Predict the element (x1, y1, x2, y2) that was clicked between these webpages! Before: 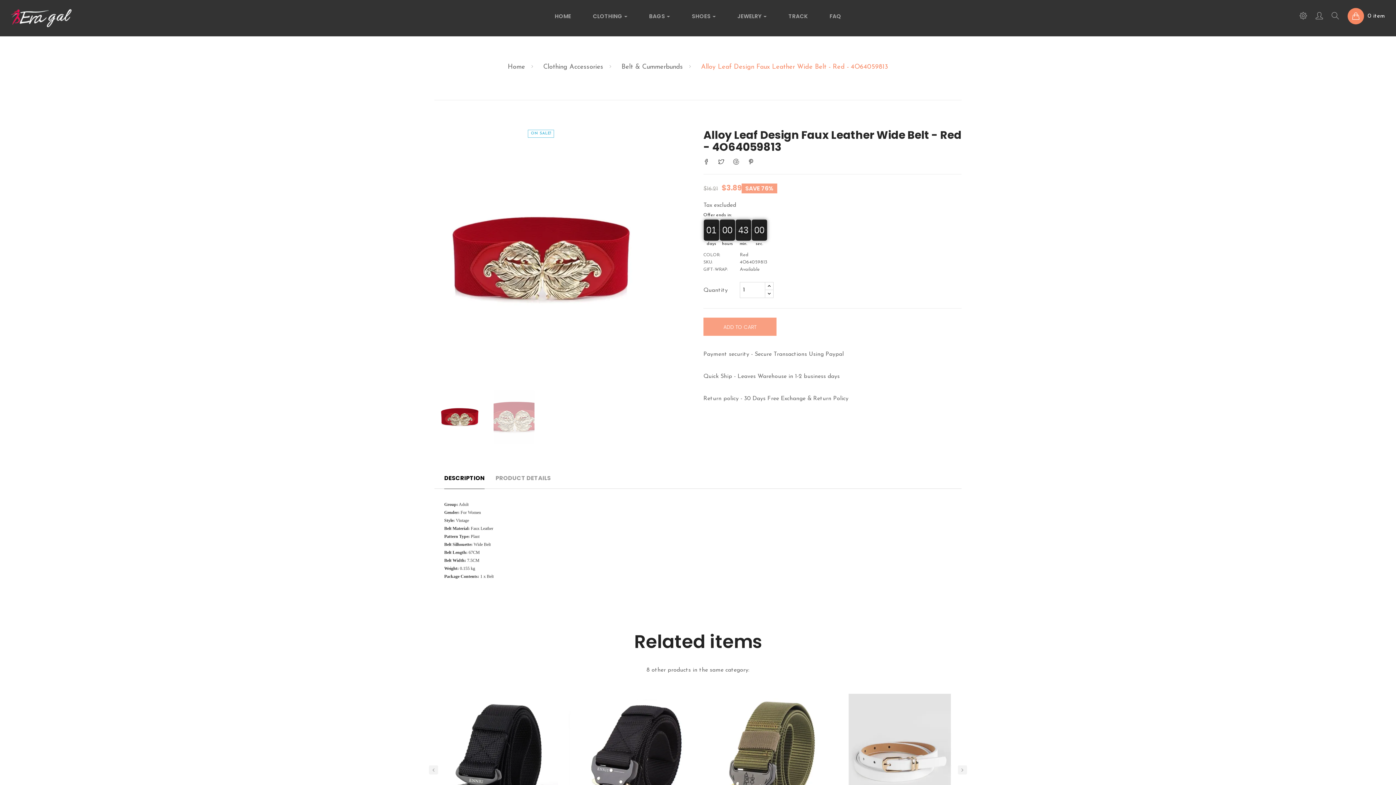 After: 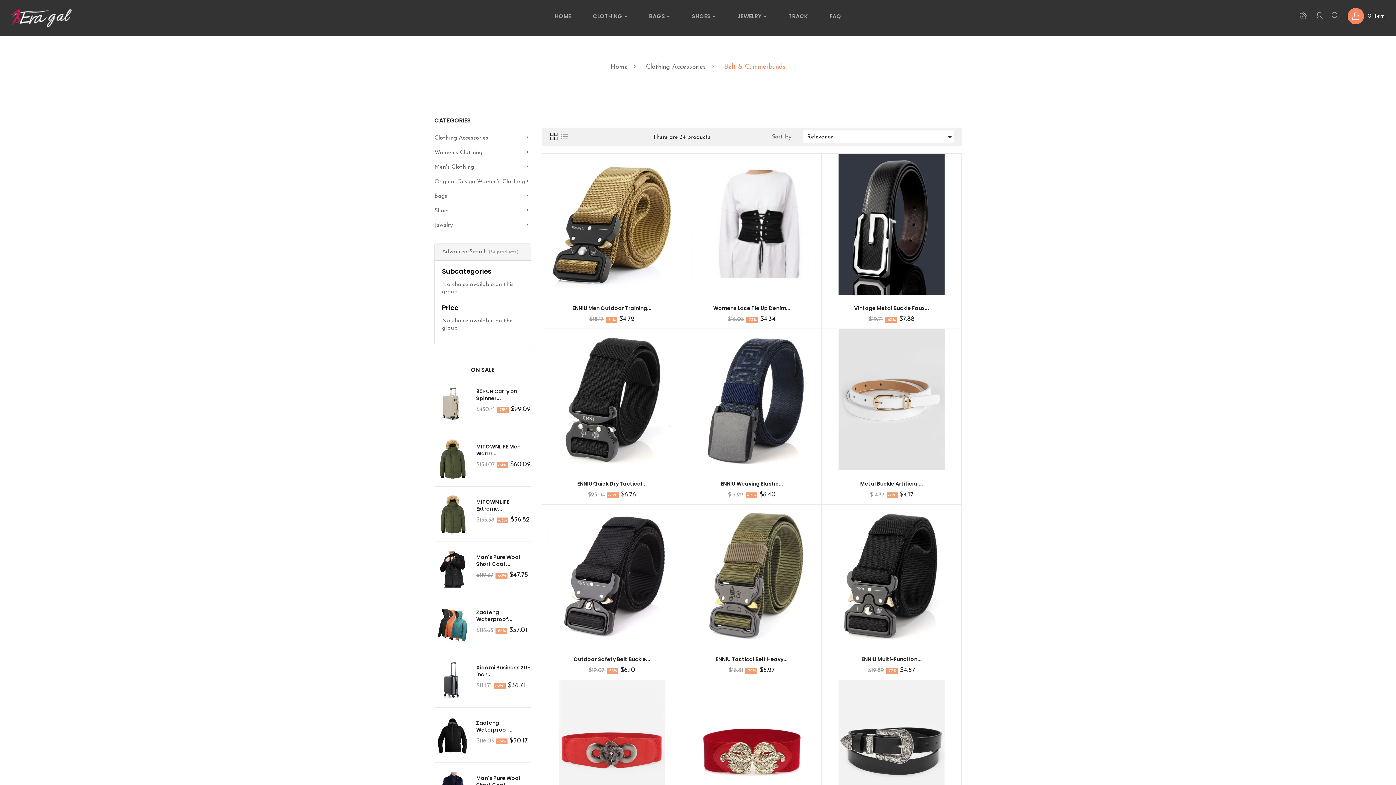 Action: label: Belt & Cummerbunds  bbox: (621, 63, 685, 70)